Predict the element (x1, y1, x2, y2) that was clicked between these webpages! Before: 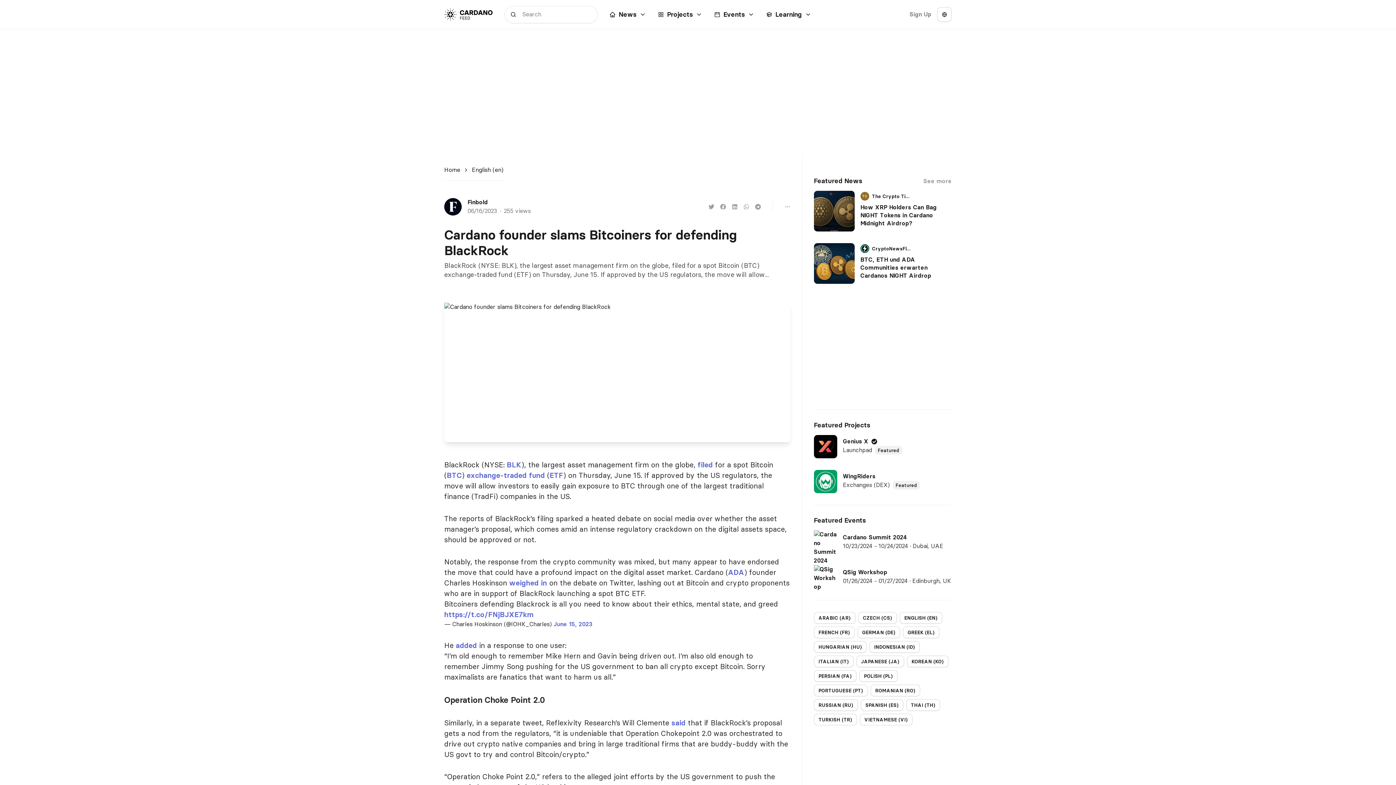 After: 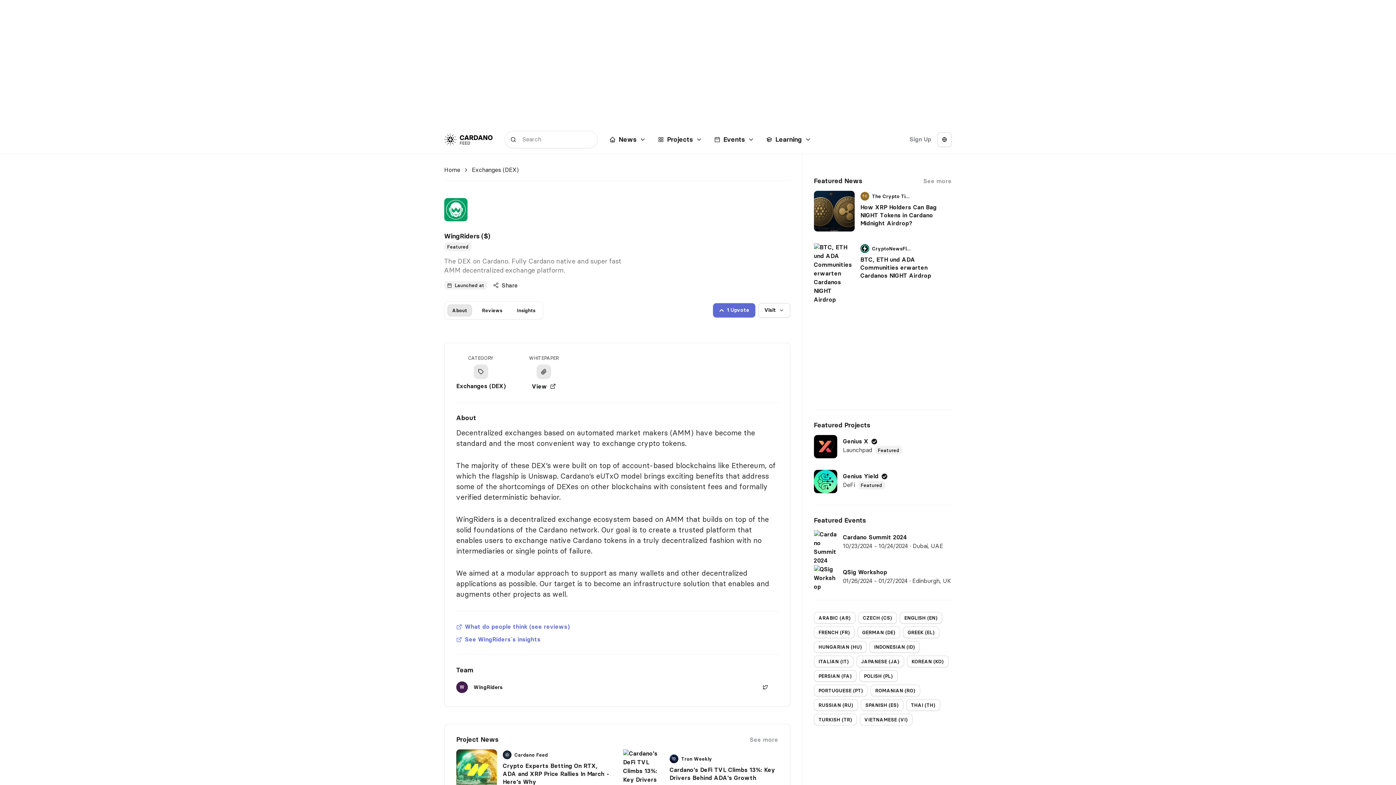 Action: label: WingRiders bbox: (843, 473, 875, 479)